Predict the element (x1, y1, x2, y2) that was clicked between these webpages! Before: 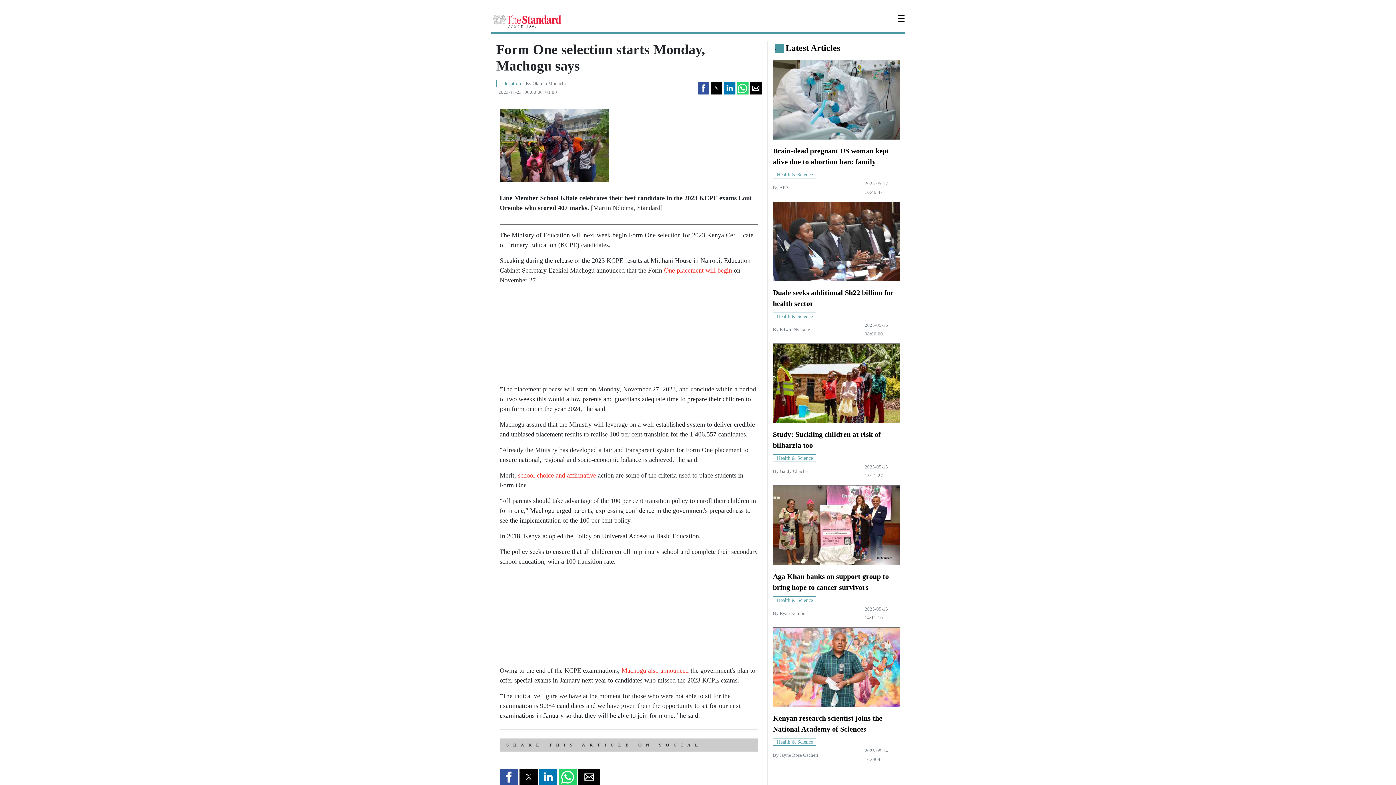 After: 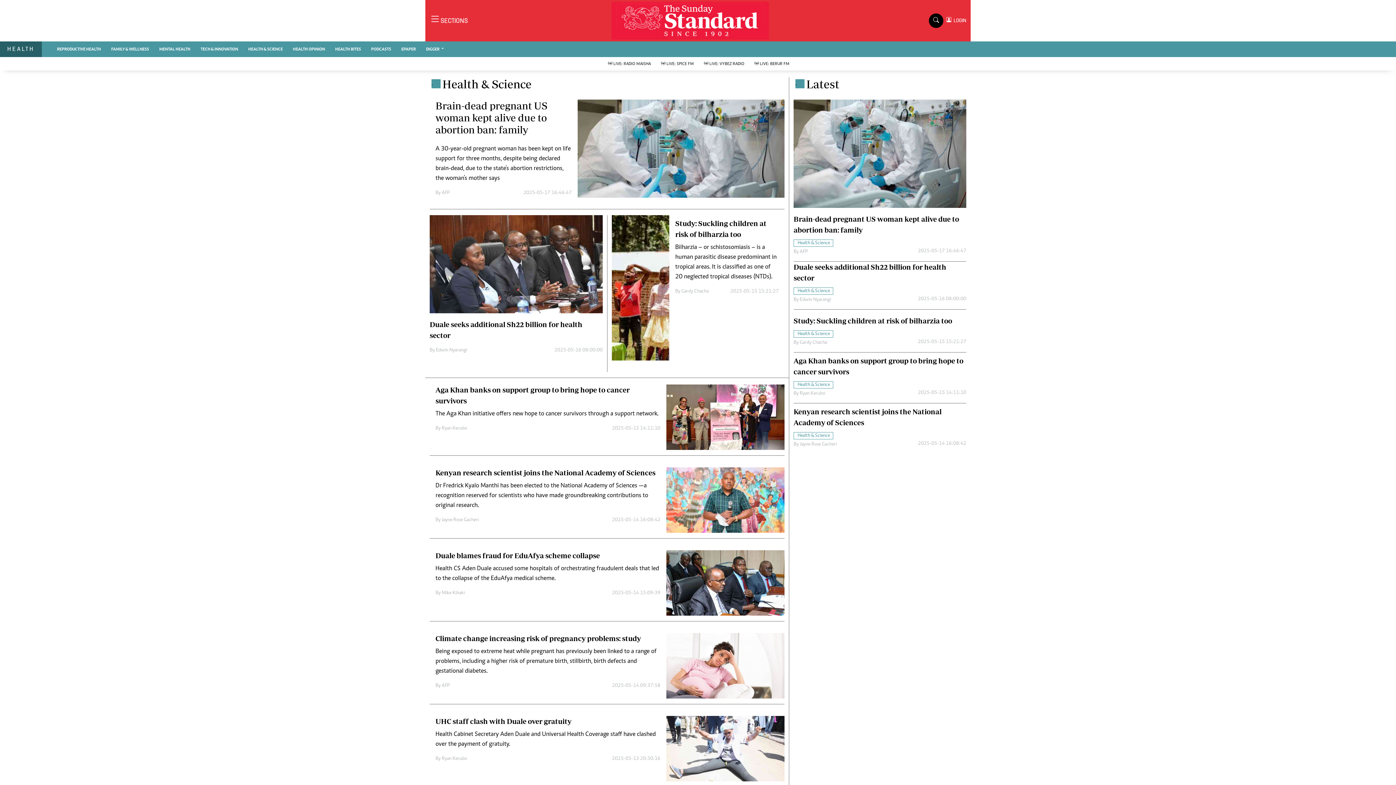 Action: label: Health & Science bbox: (773, 738, 816, 744)